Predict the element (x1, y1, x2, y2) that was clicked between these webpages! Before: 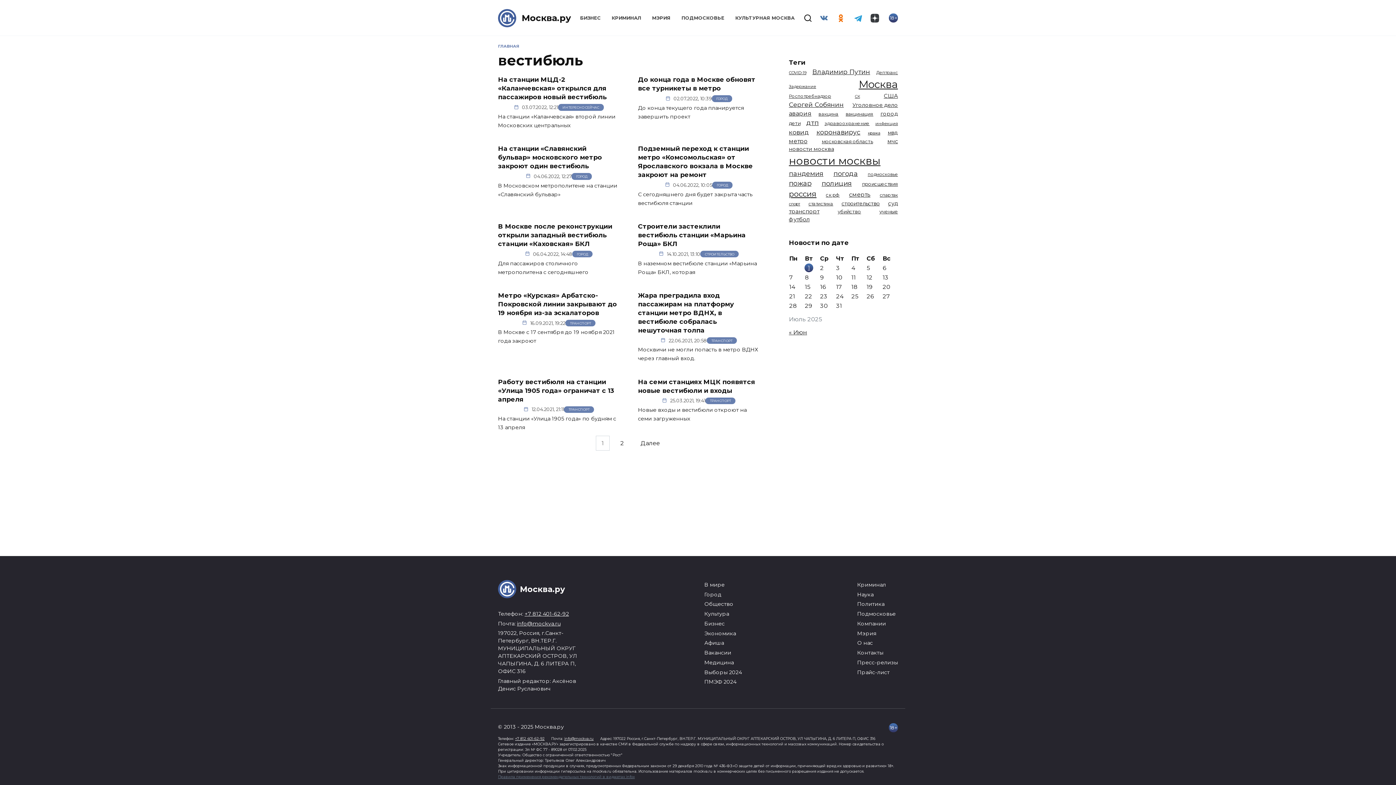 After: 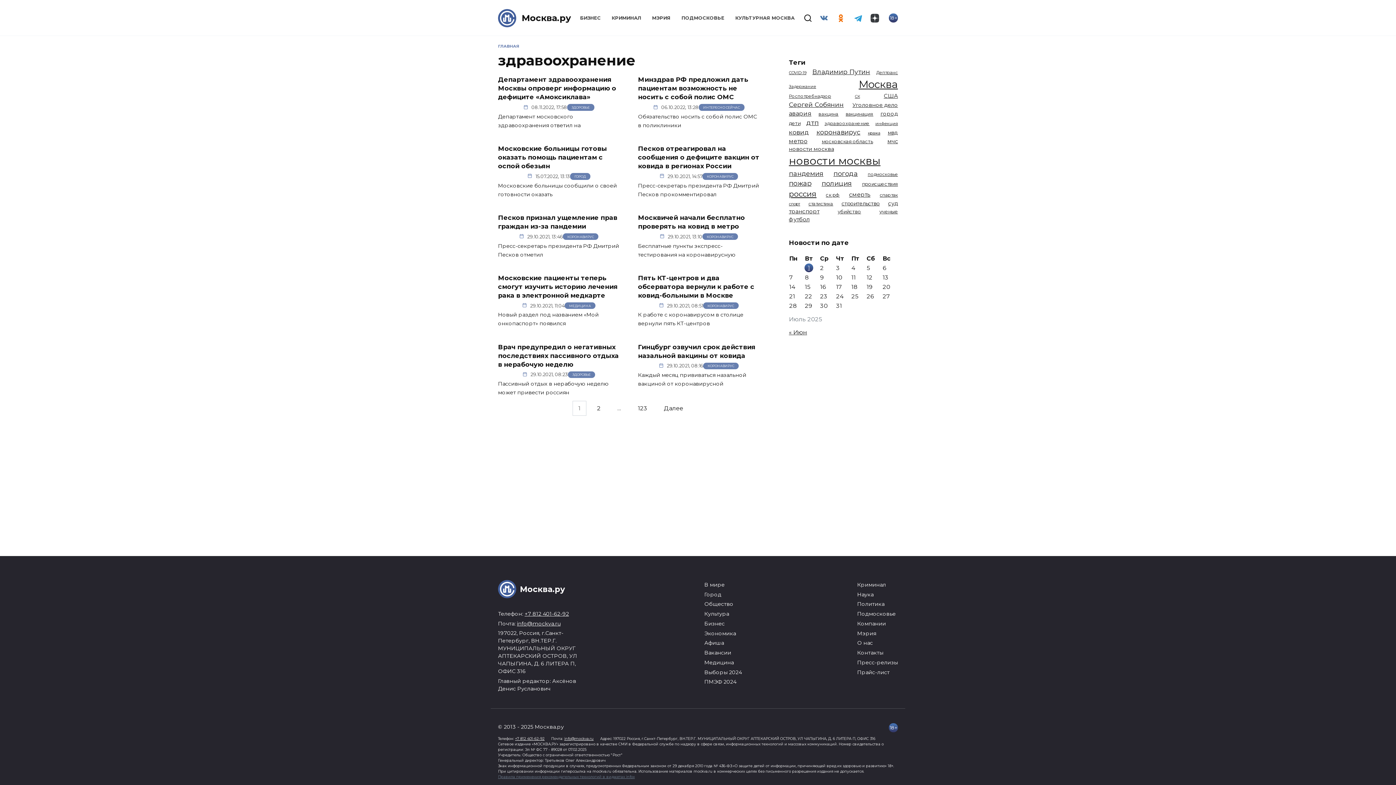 Action: label: здравоохранение (1 224 элемента) bbox: (824, 120, 869, 126)